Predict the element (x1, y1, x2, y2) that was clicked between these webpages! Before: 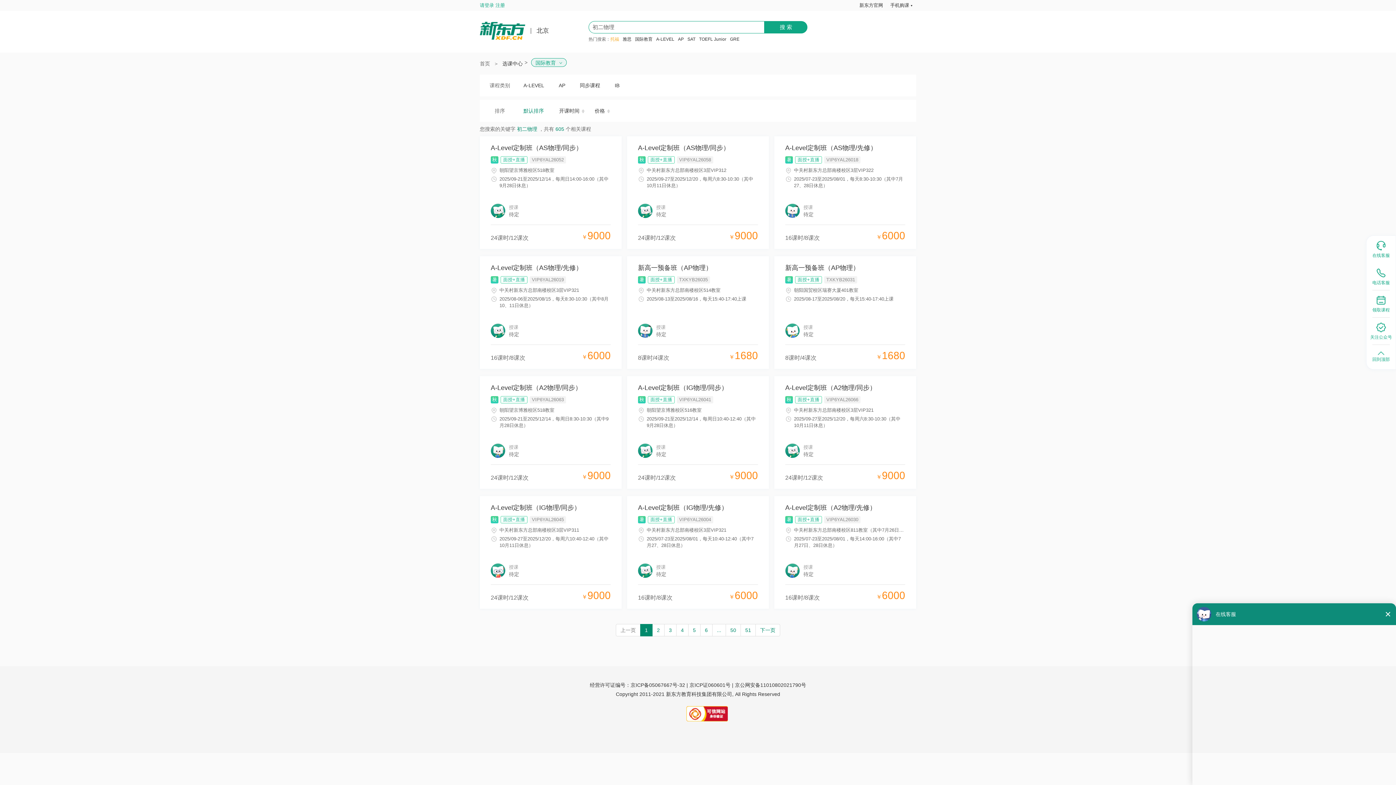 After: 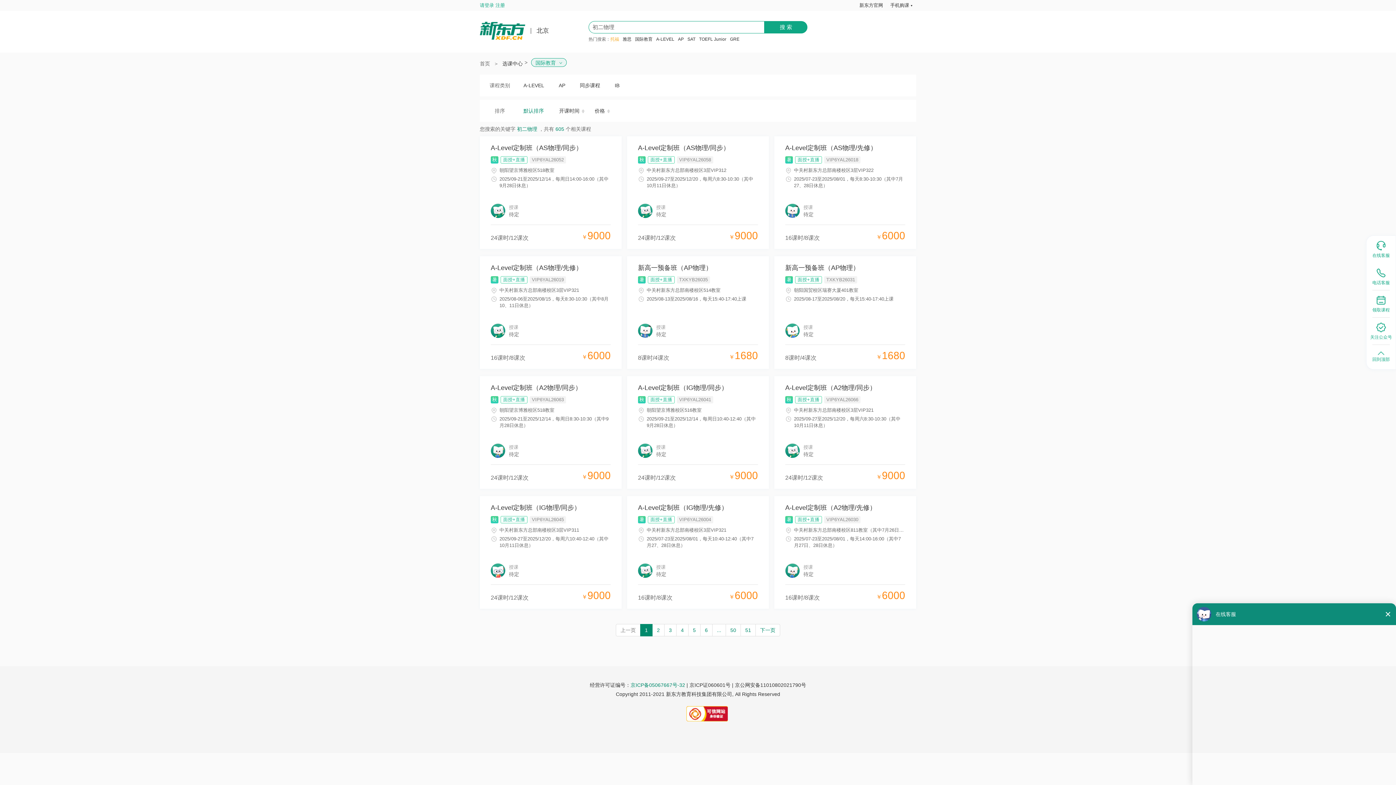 Action: label: 京ICP备05067667号-32 bbox: (630, 682, 685, 688)